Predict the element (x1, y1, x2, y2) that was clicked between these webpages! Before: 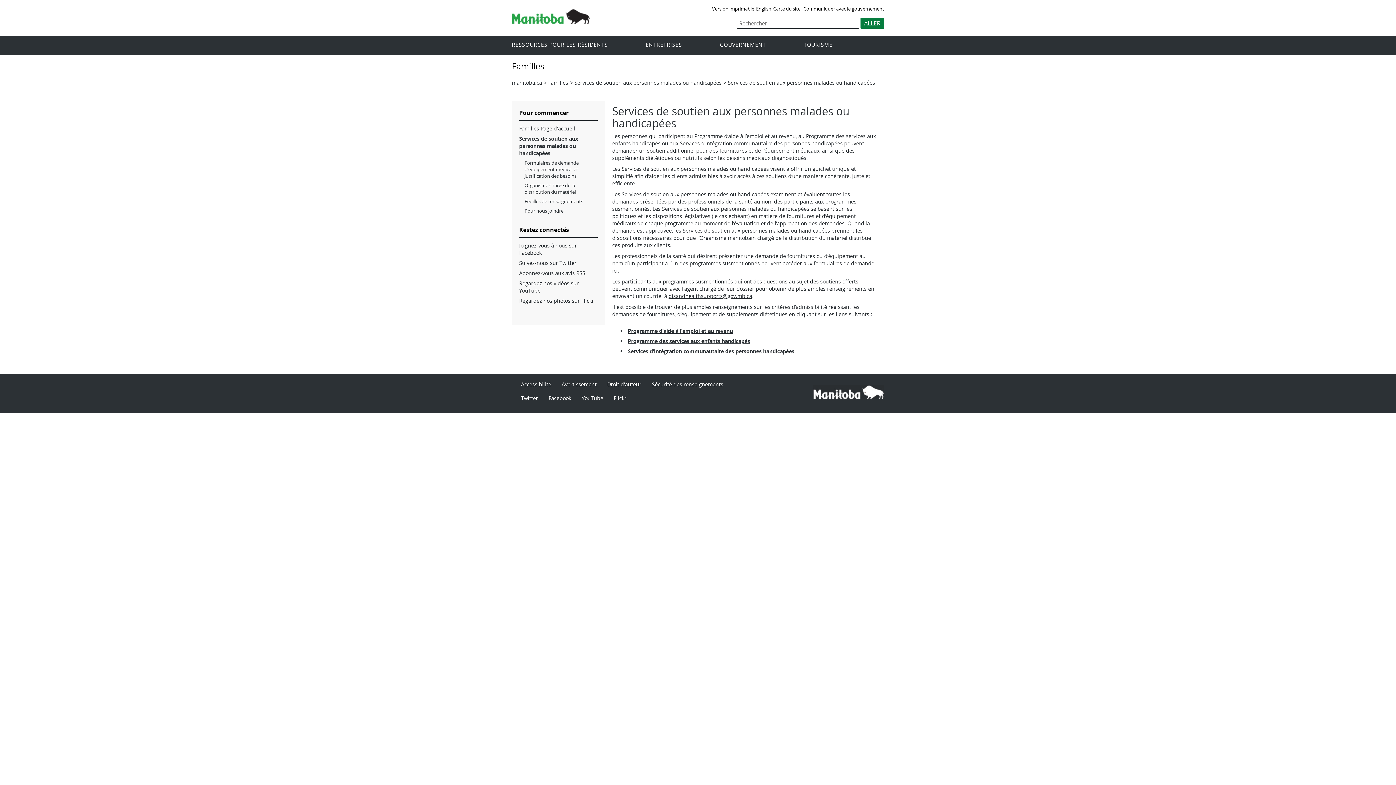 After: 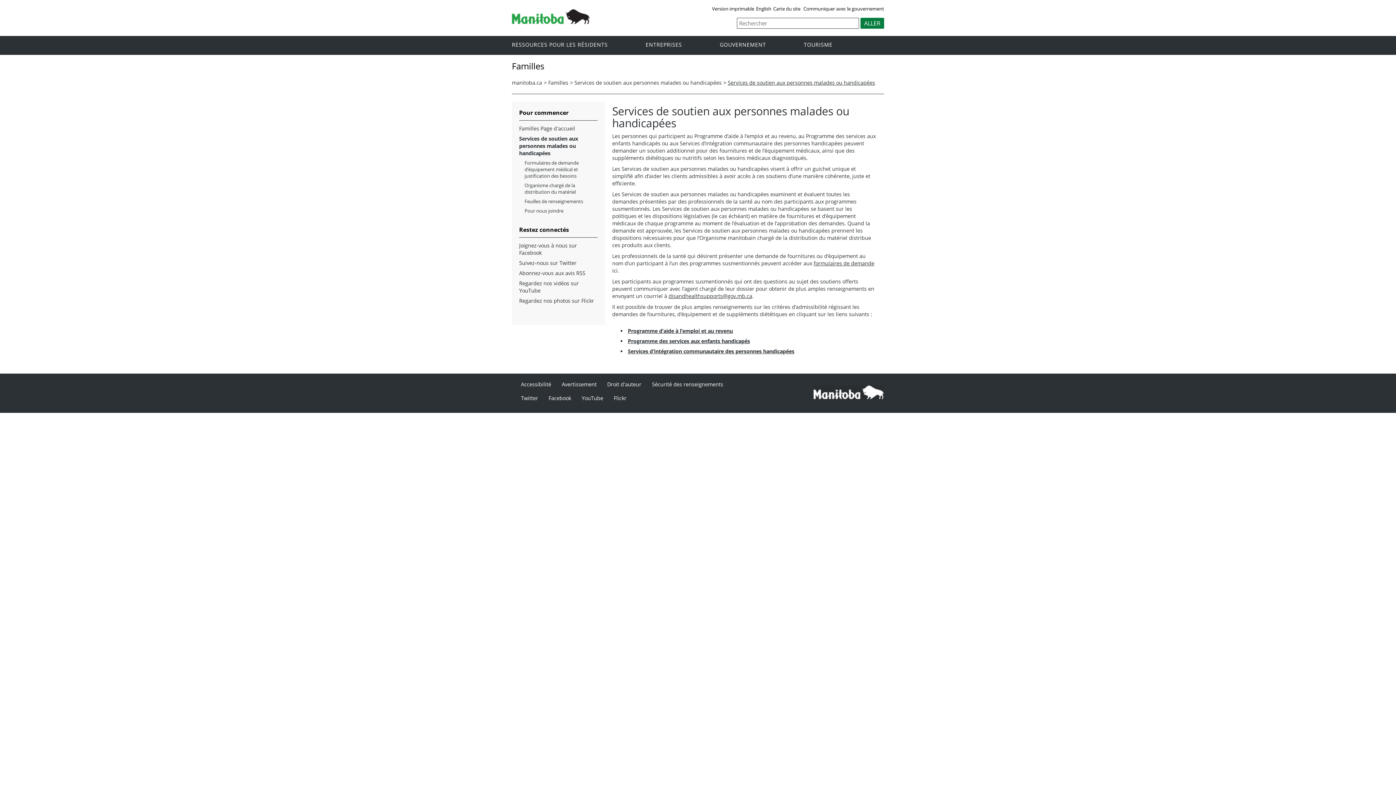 Action: bbox: (728, 79, 875, 86) label: Services de soutien aux personnes malades ou handicapées